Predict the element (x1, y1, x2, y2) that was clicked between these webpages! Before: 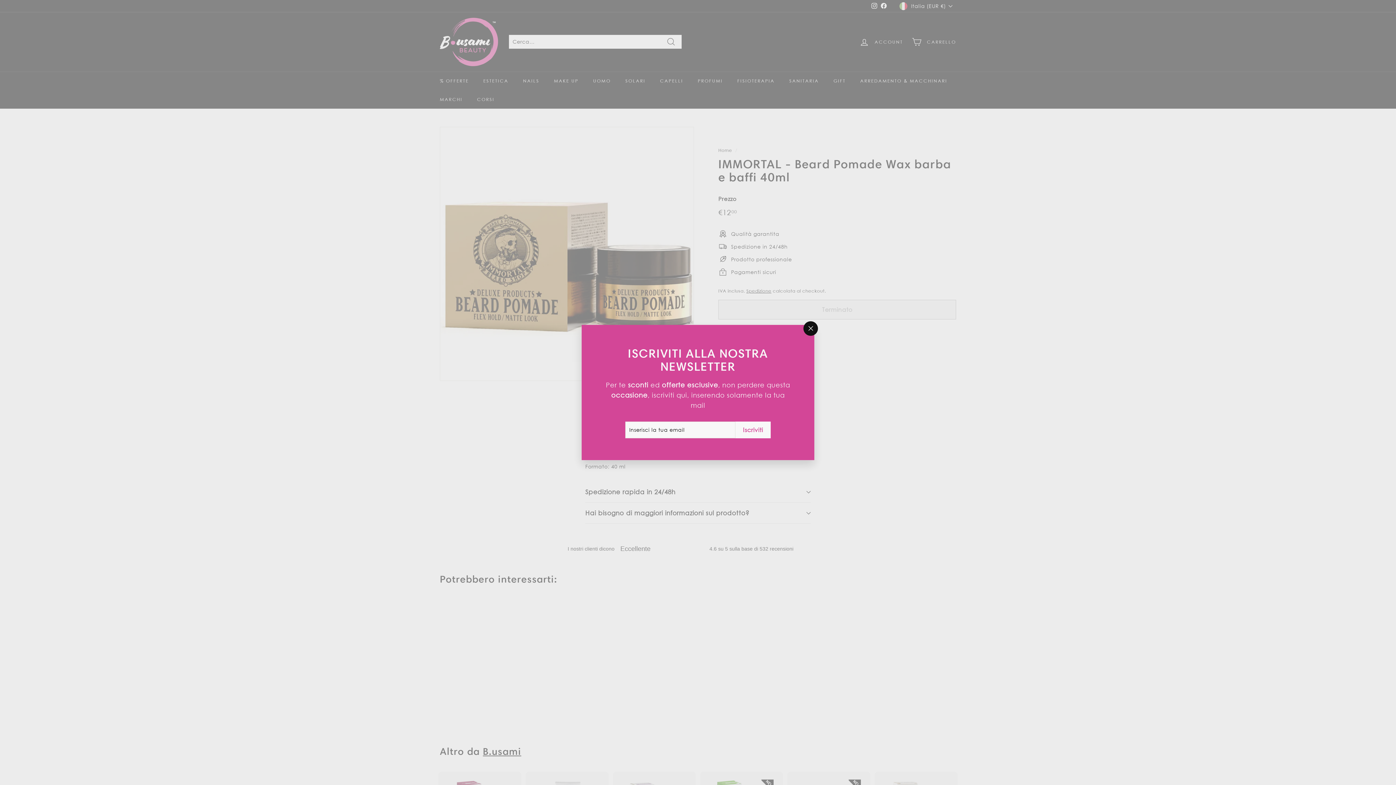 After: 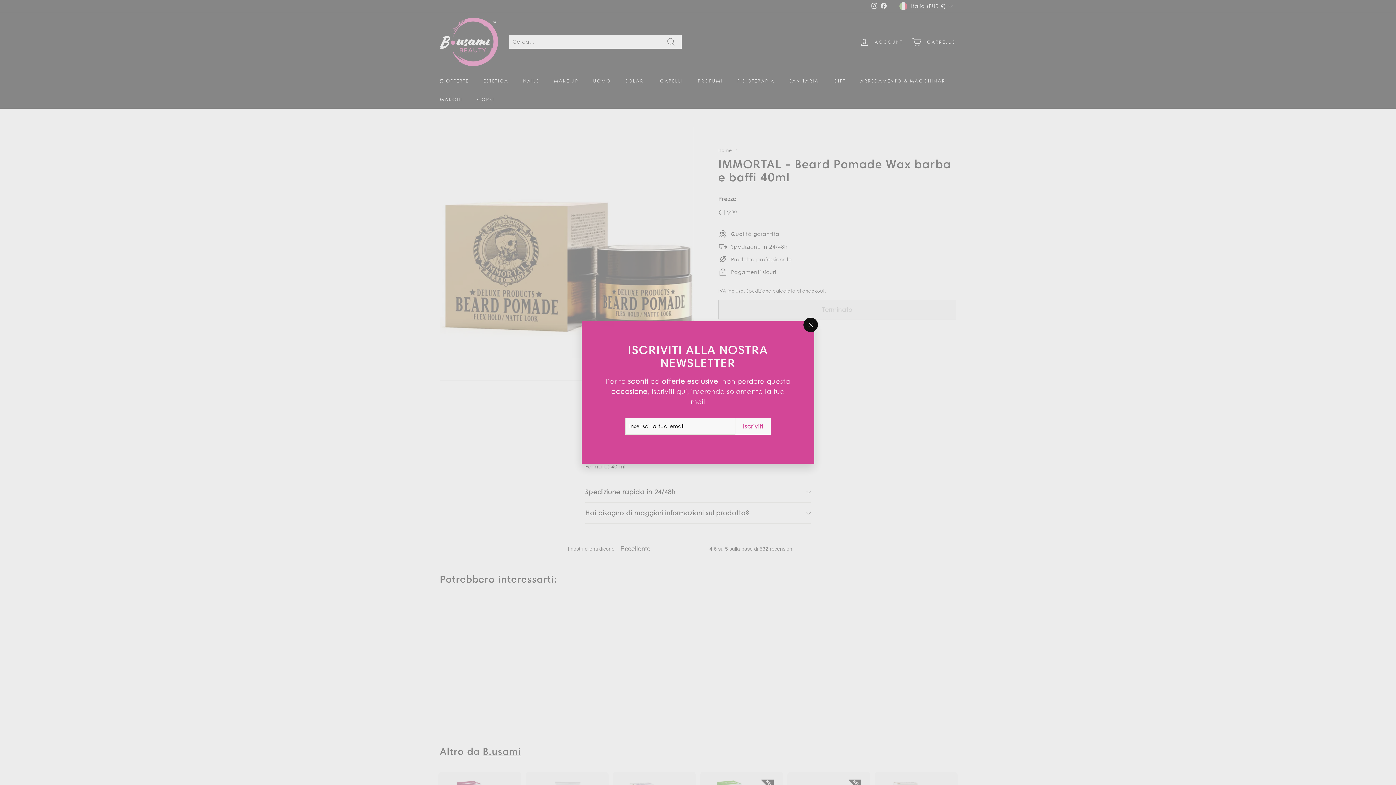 Action: bbox: (734, 420, 768, 437) label: Iscriviti